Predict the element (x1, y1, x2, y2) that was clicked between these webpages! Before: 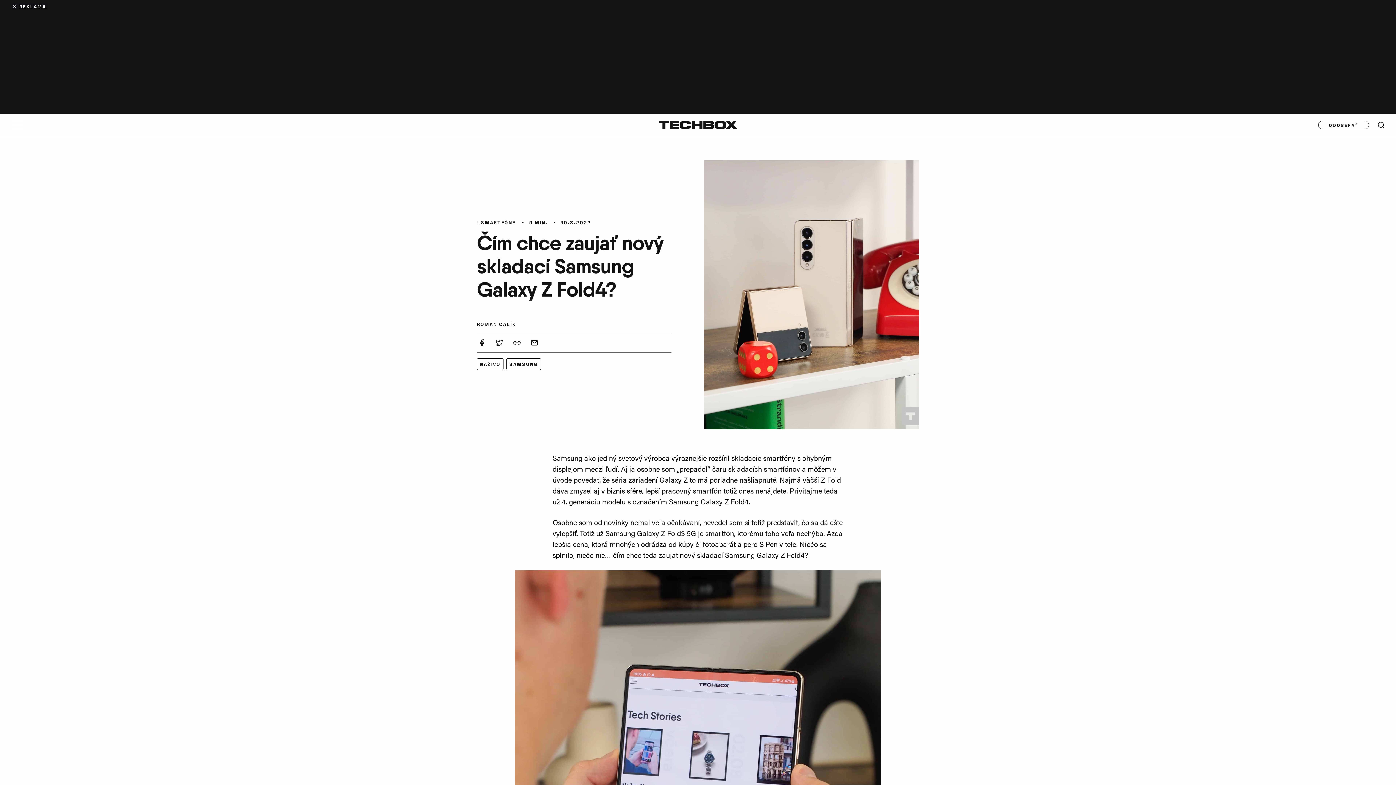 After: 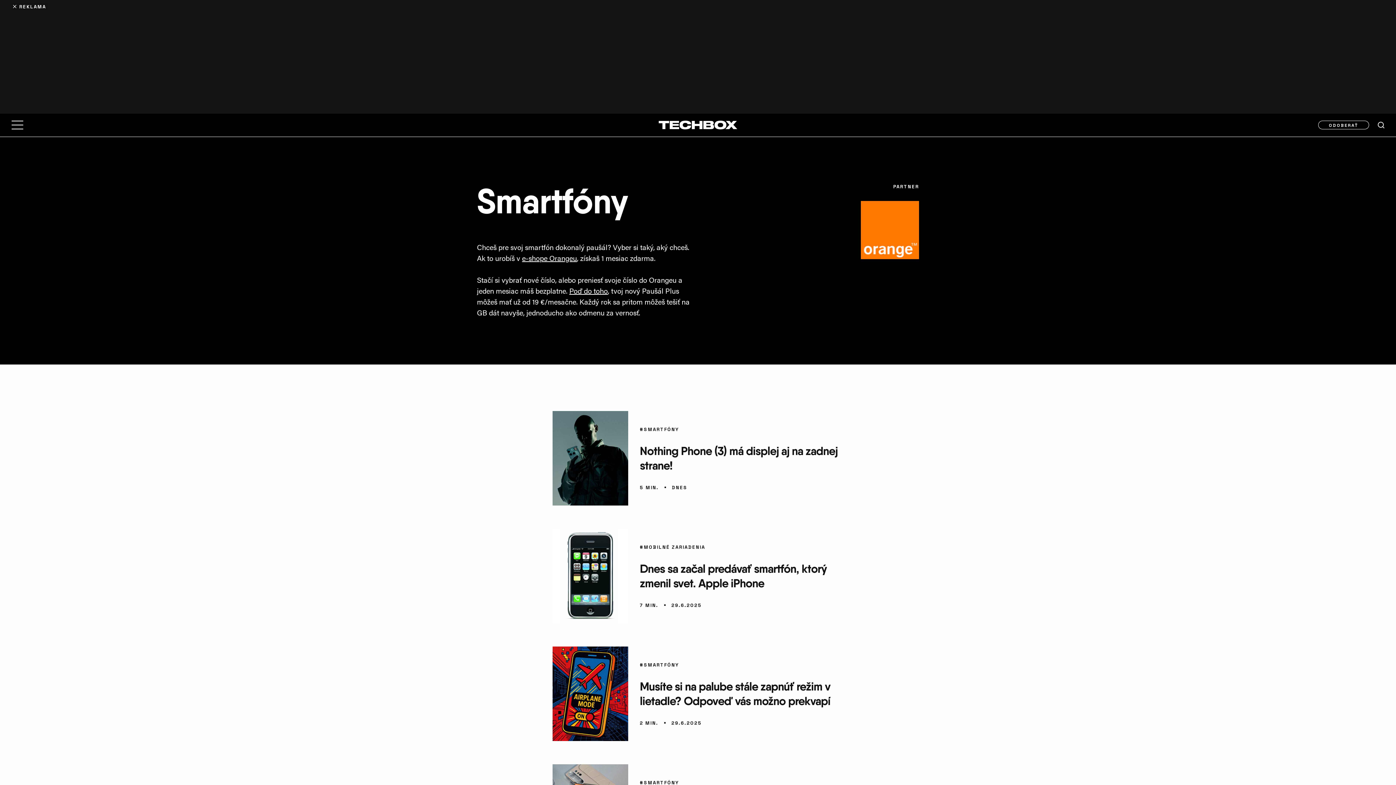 Action: label: #SMARTFÓNY bbox: (477, 219, 516, 225)